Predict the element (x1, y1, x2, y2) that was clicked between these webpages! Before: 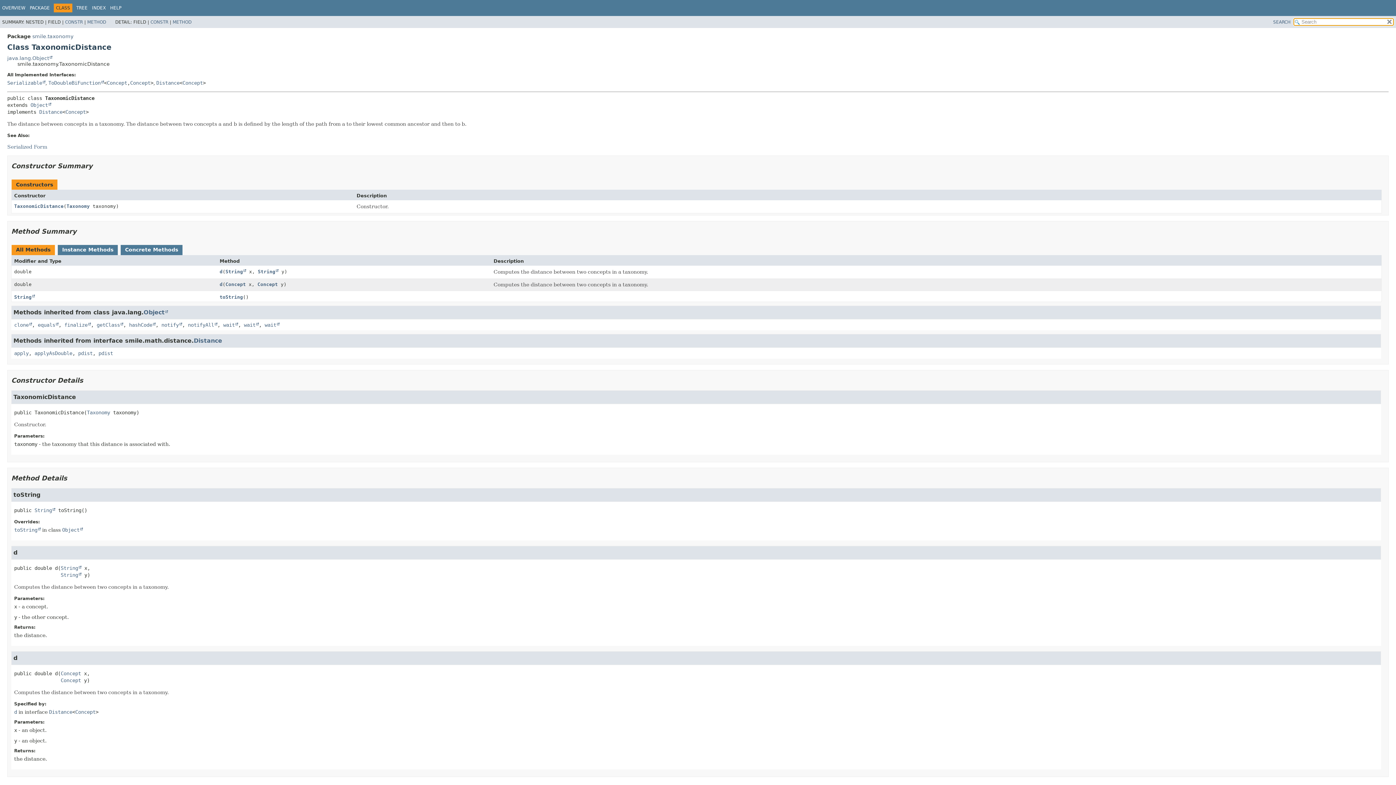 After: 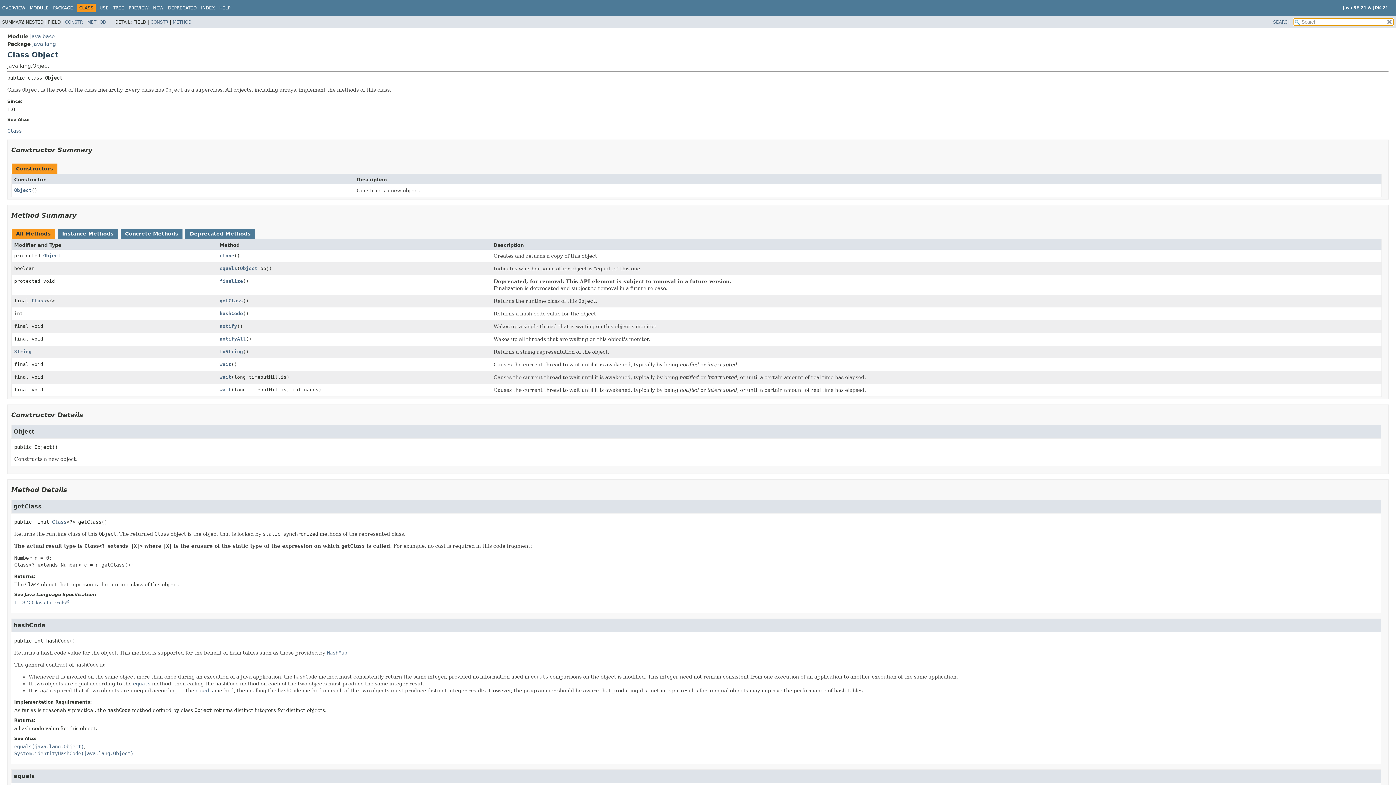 Action: label: java.lang.Object bbox: (7, 55, 52, 60)